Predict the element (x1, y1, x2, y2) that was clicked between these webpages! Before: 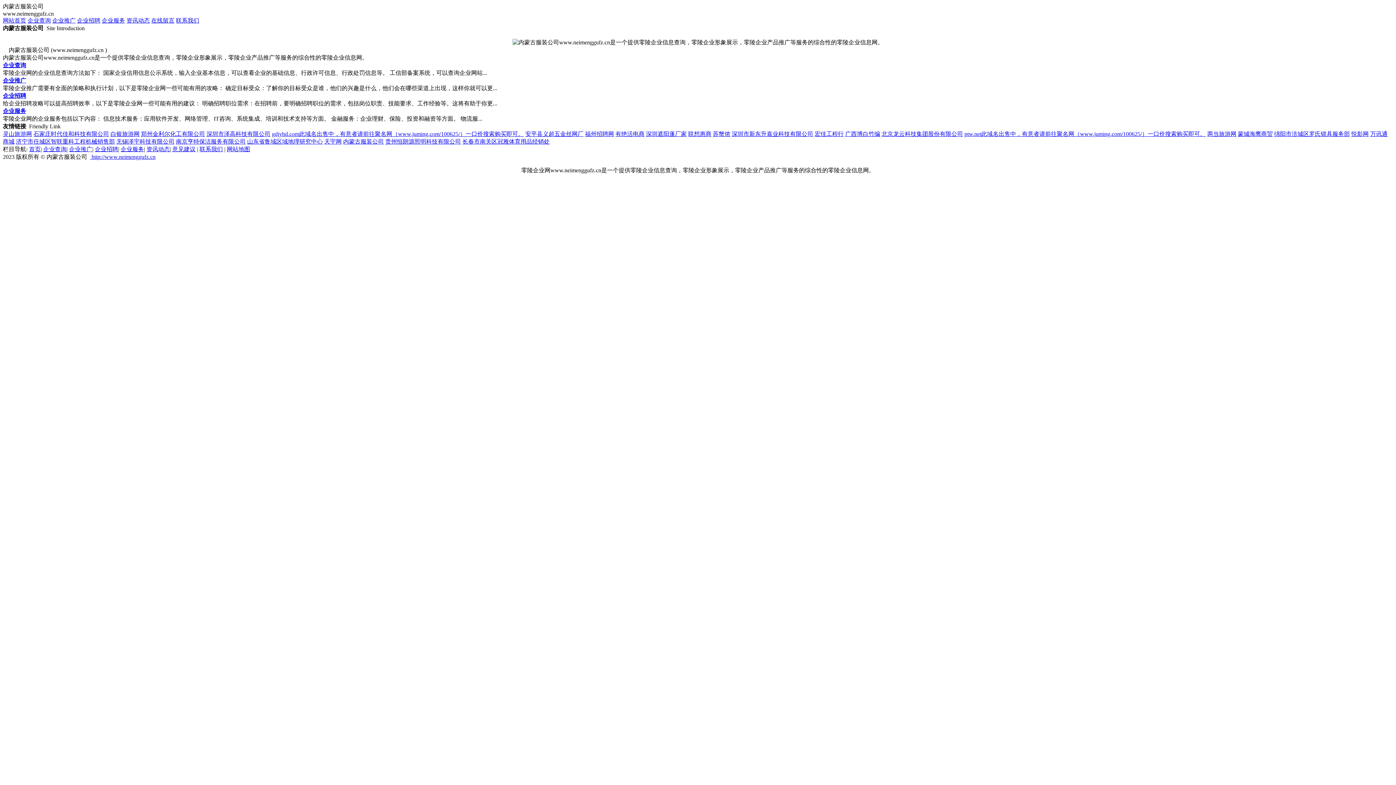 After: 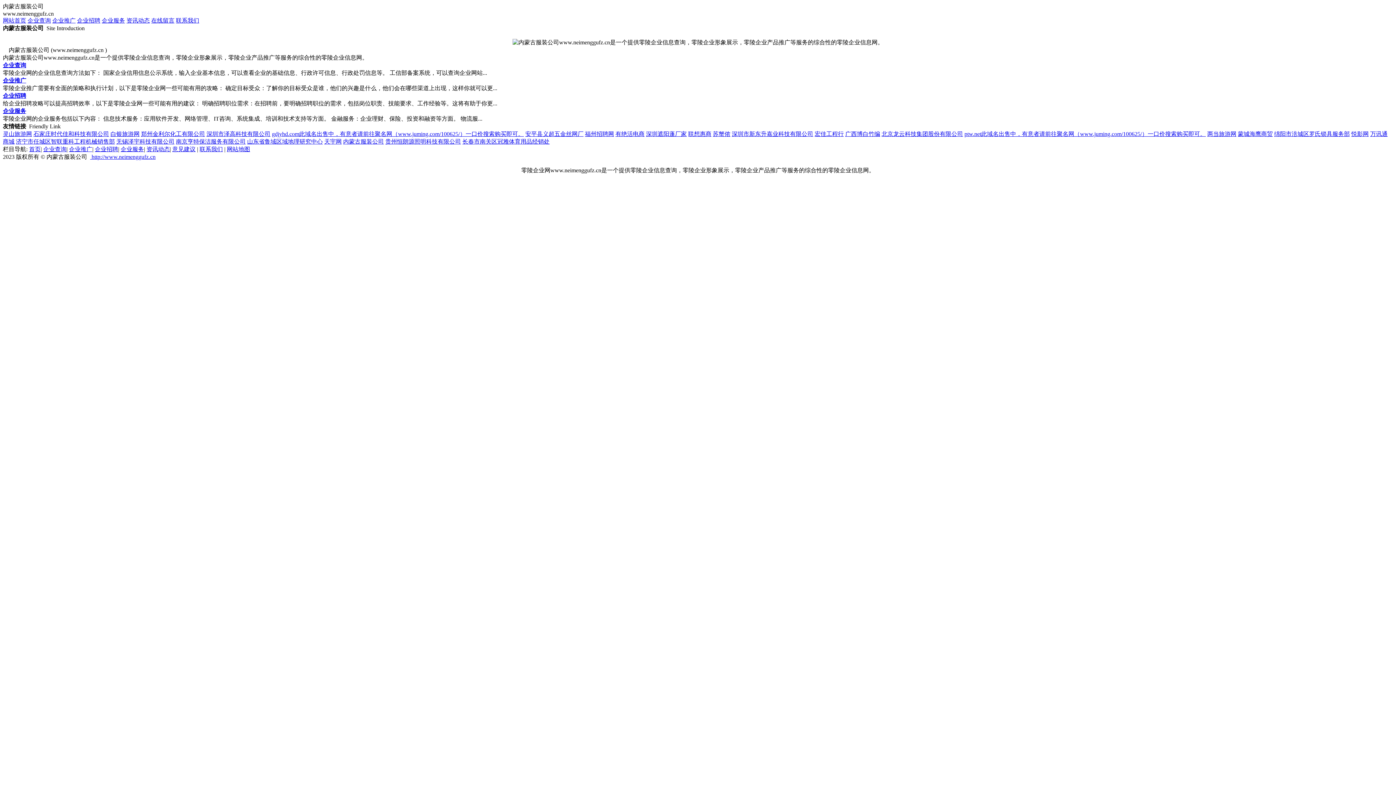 Action: label: 福州招聘网 bbox: (585, 130, 614, 137)